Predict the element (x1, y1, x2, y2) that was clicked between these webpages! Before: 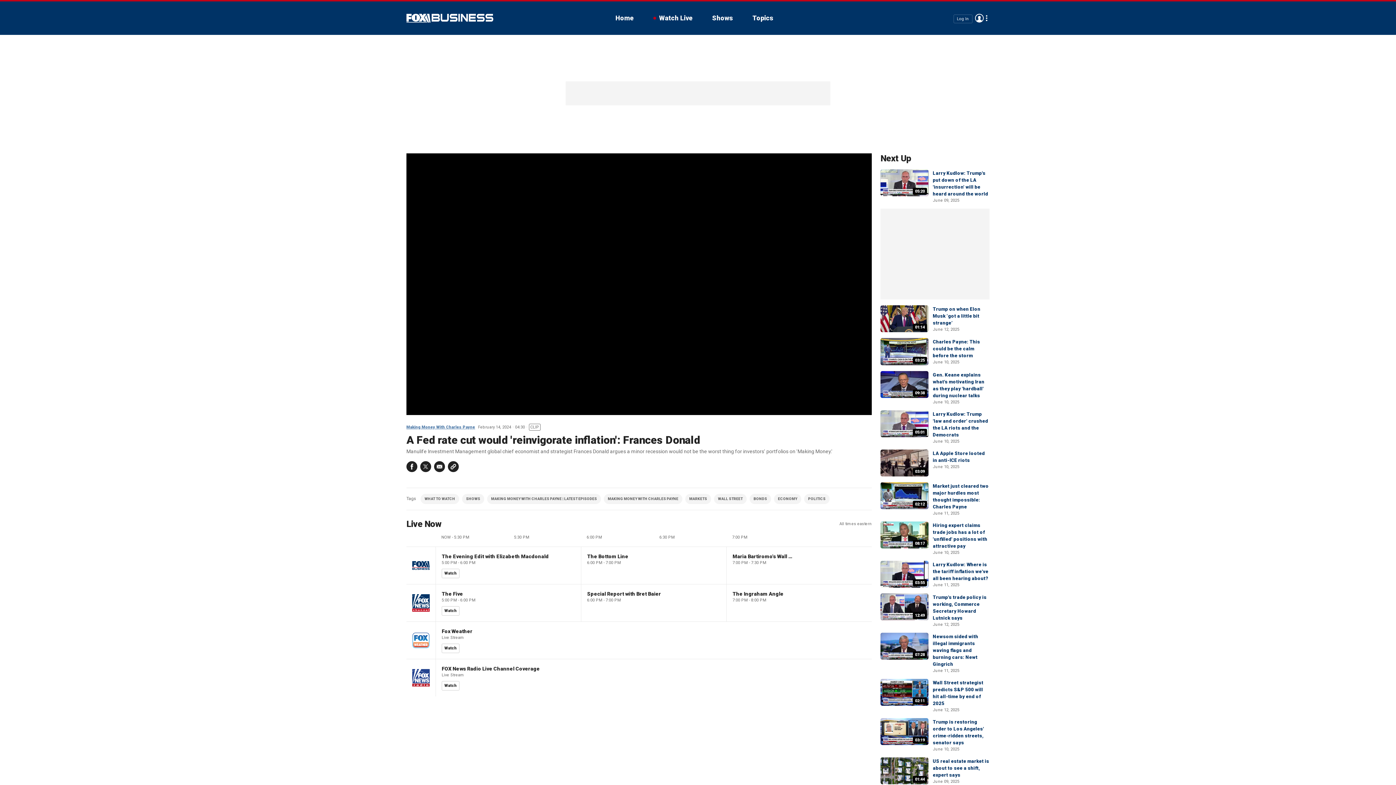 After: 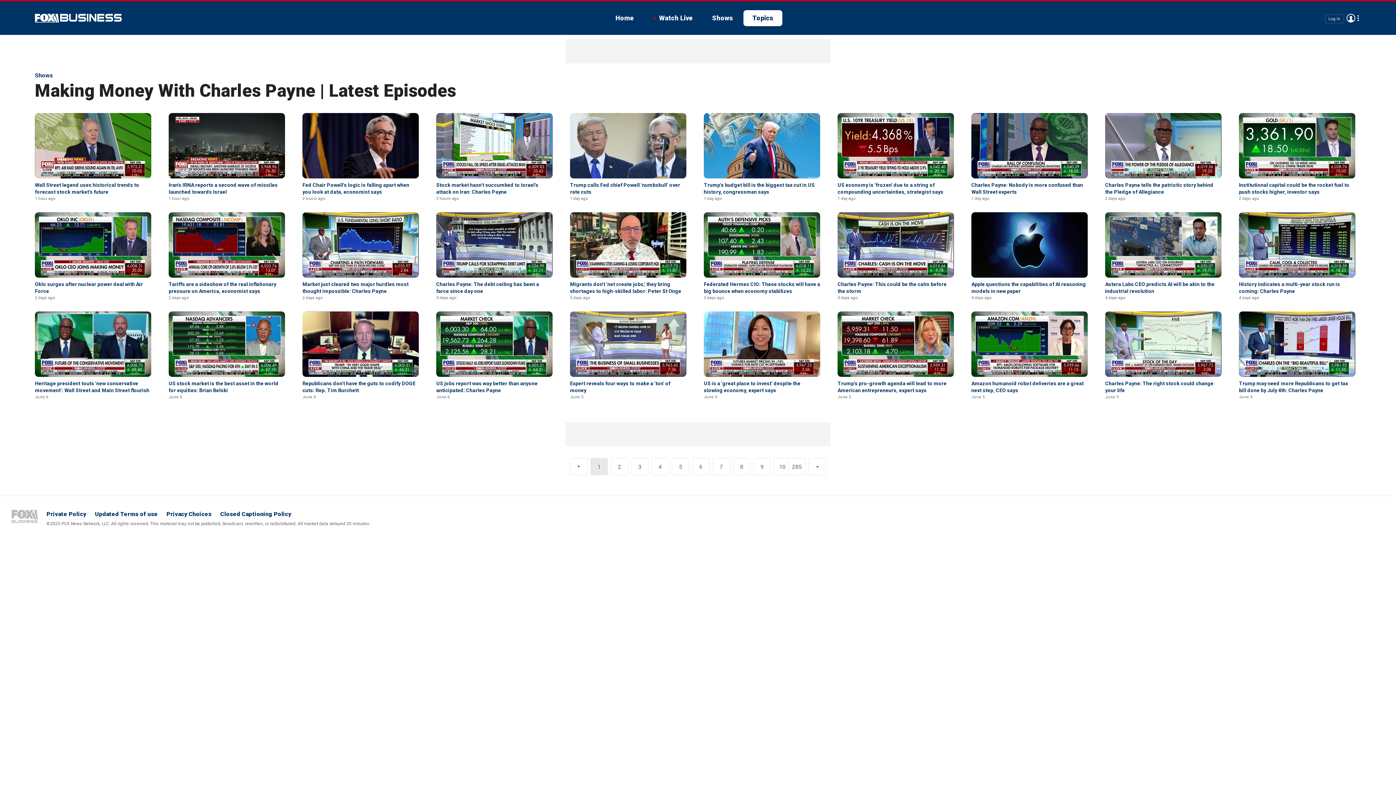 Action: bbox: (491, 497, 597, 501) label: MAKING MONEY WITH CHARLES PAYNE | LATEST EPISODES